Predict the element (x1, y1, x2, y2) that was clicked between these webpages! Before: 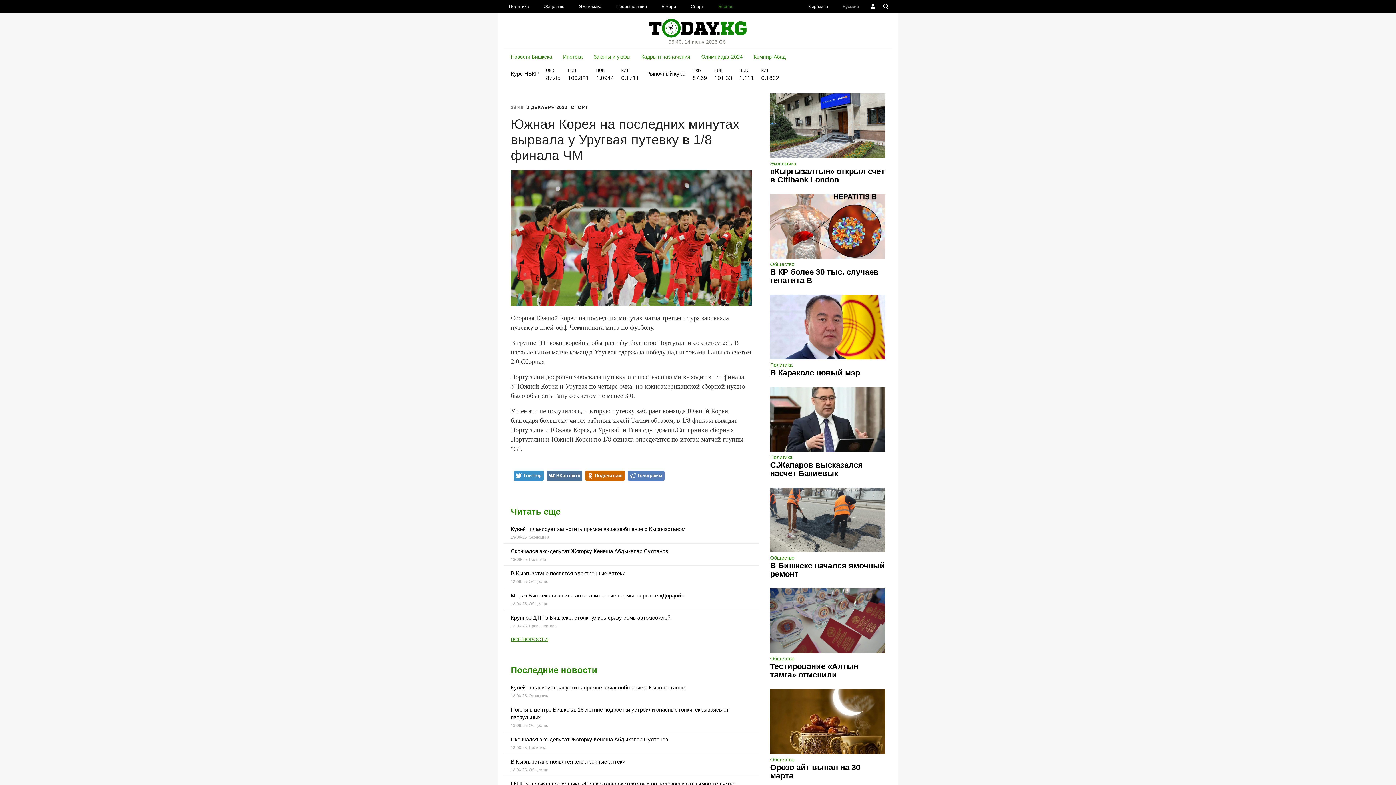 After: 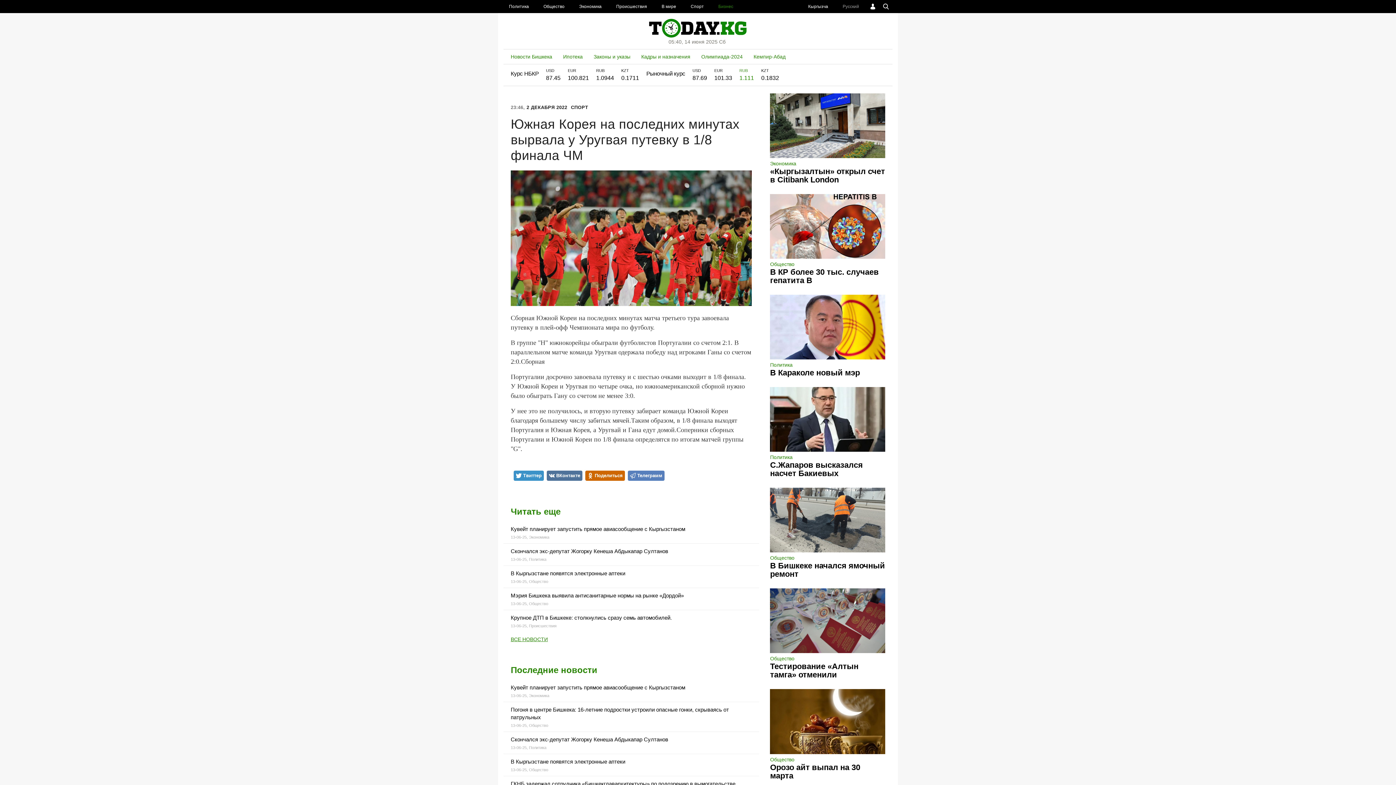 Action: label: RUB
1.111 bbox: (739, 67, 754, 82)